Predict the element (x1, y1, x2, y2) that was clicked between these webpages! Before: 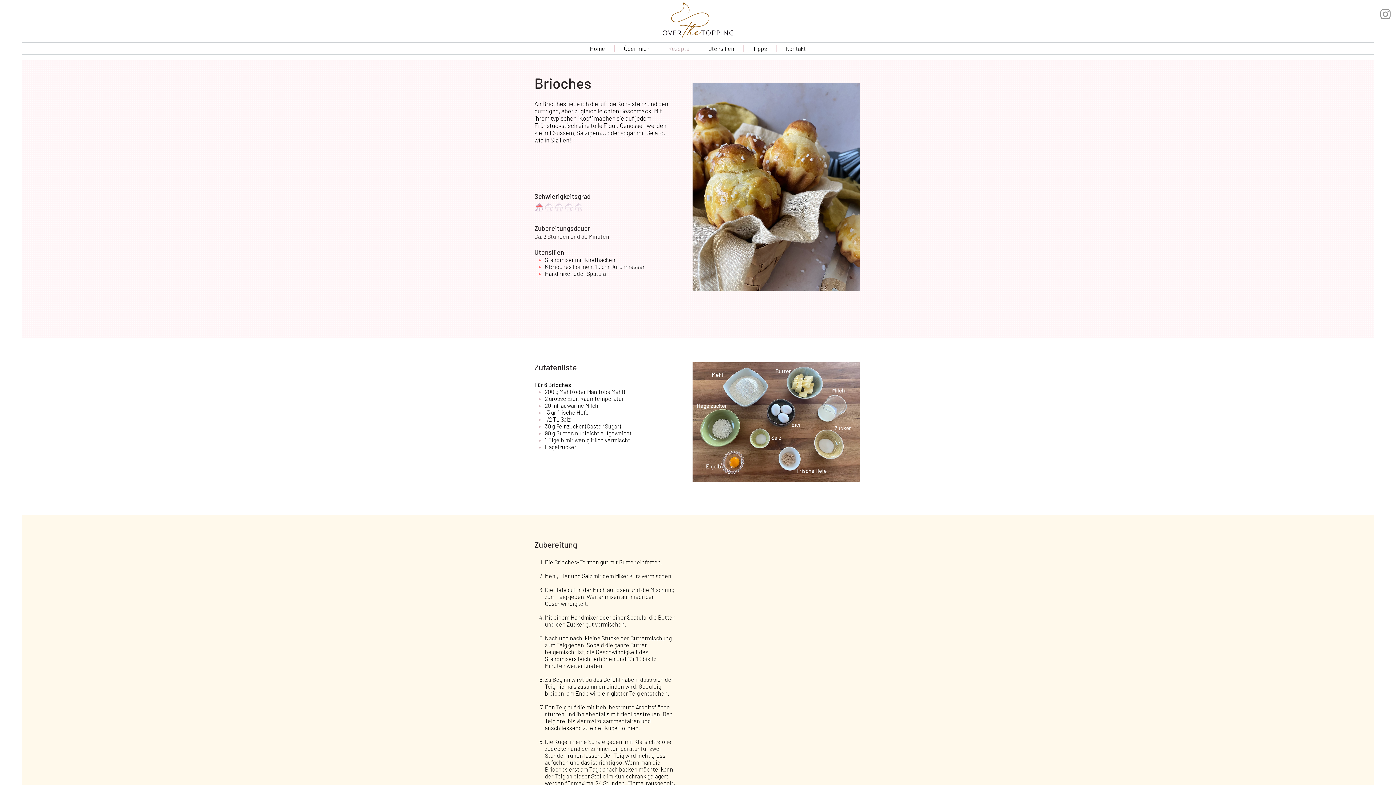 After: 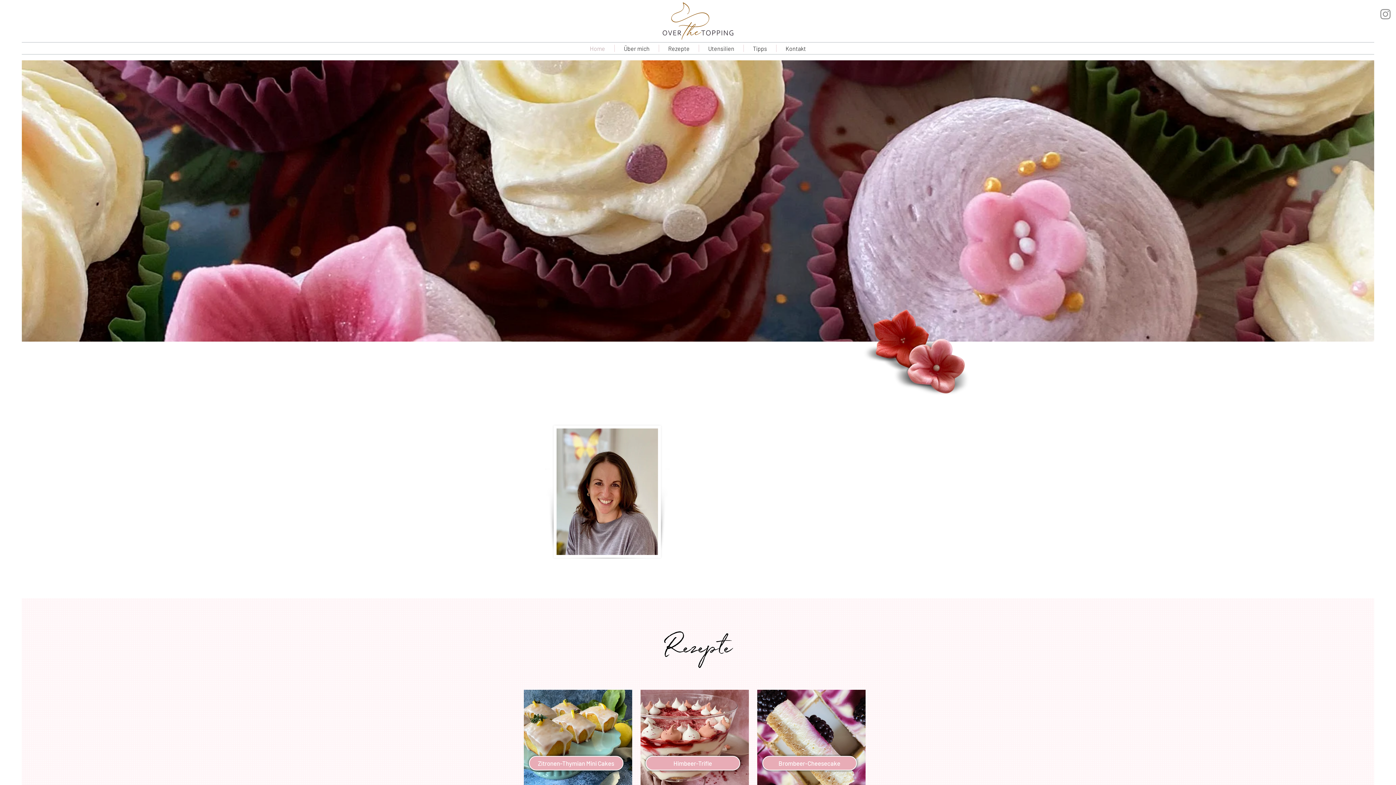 Action: bbox: (662, 2, 733, 39)